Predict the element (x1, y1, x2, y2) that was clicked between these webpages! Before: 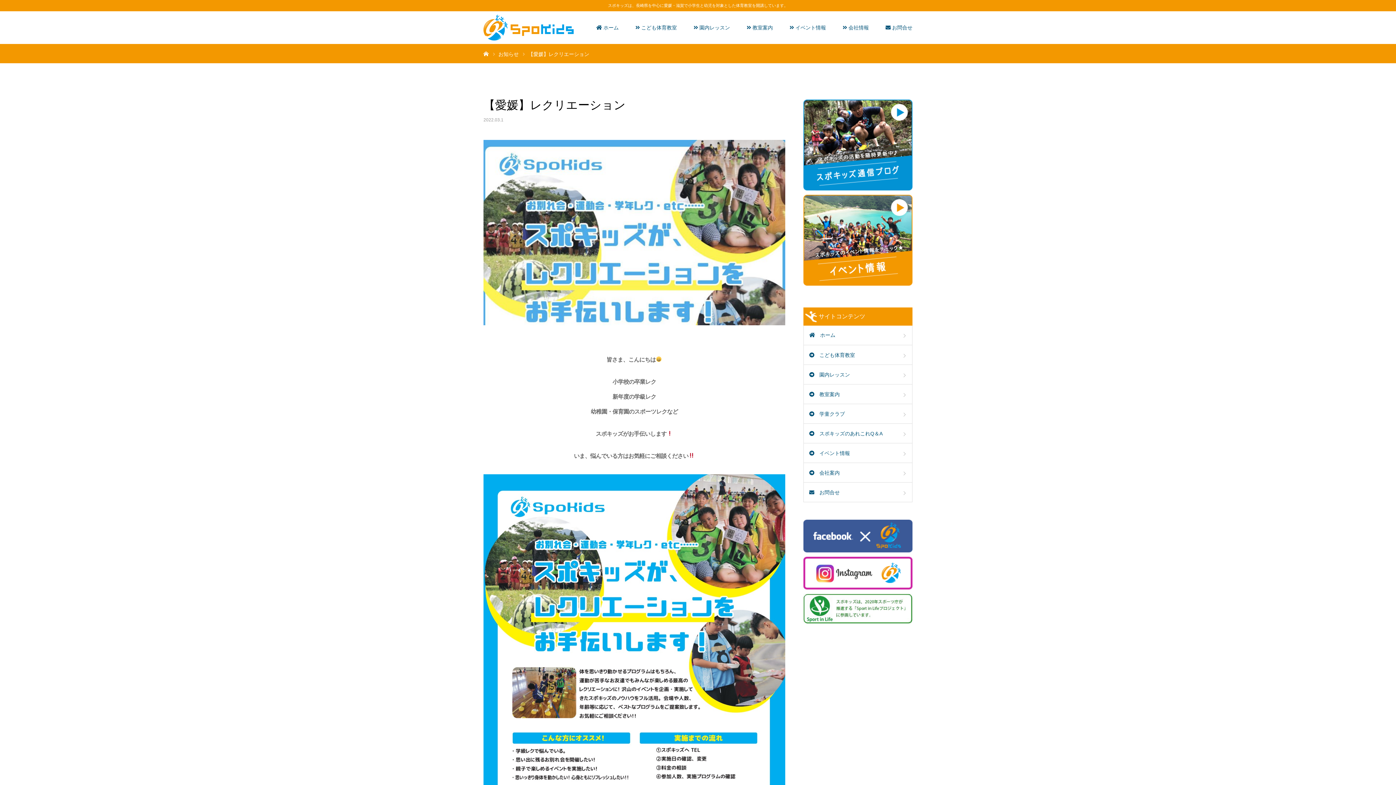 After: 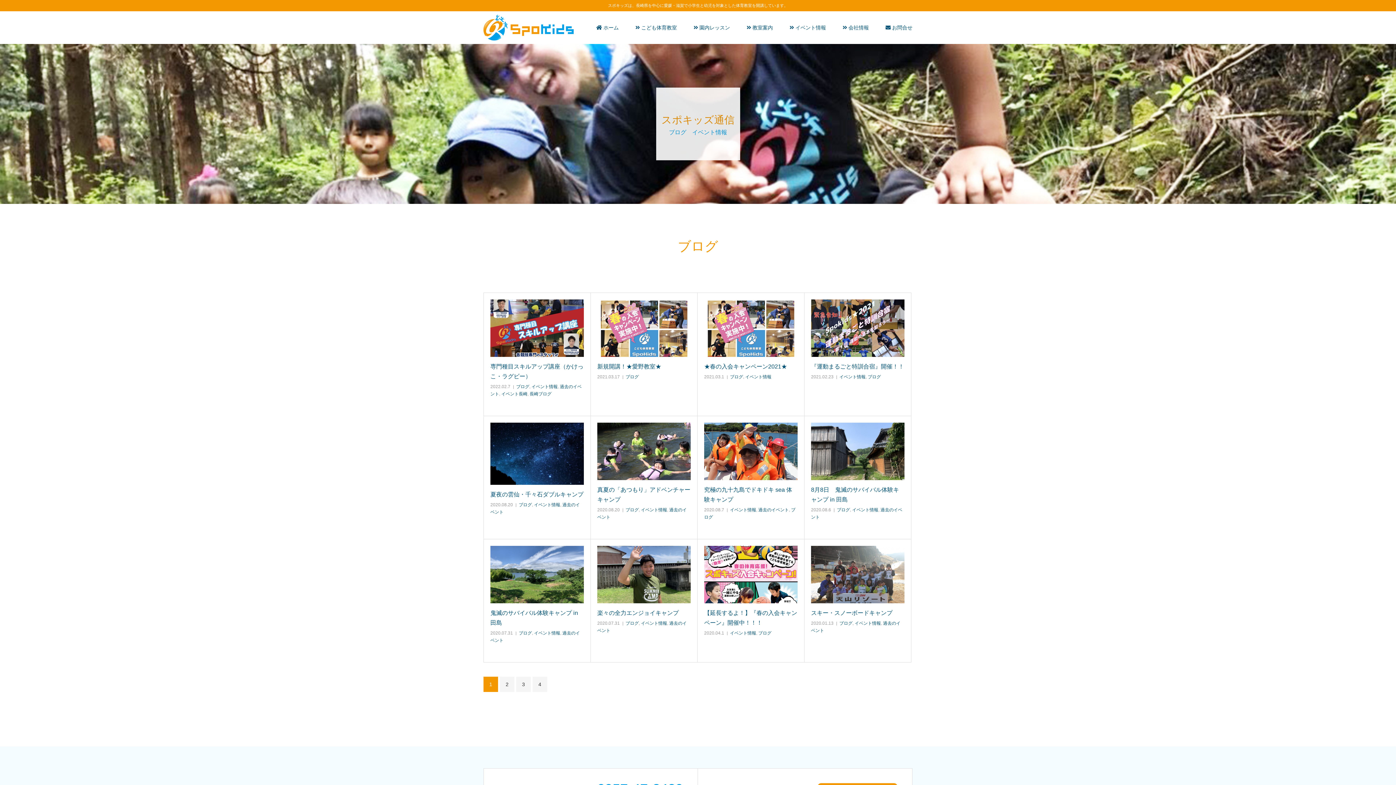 Action: bbox: (803, 189, 912, 195)